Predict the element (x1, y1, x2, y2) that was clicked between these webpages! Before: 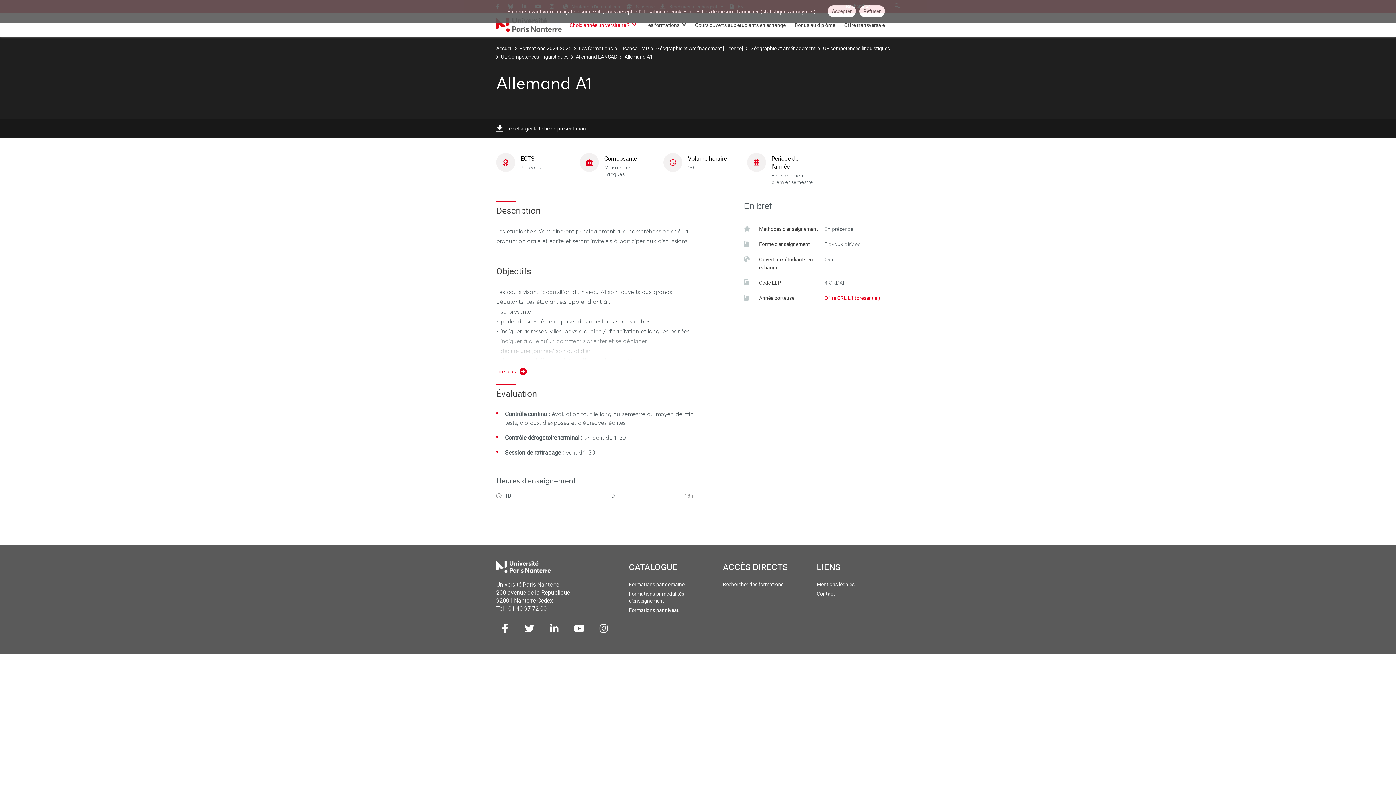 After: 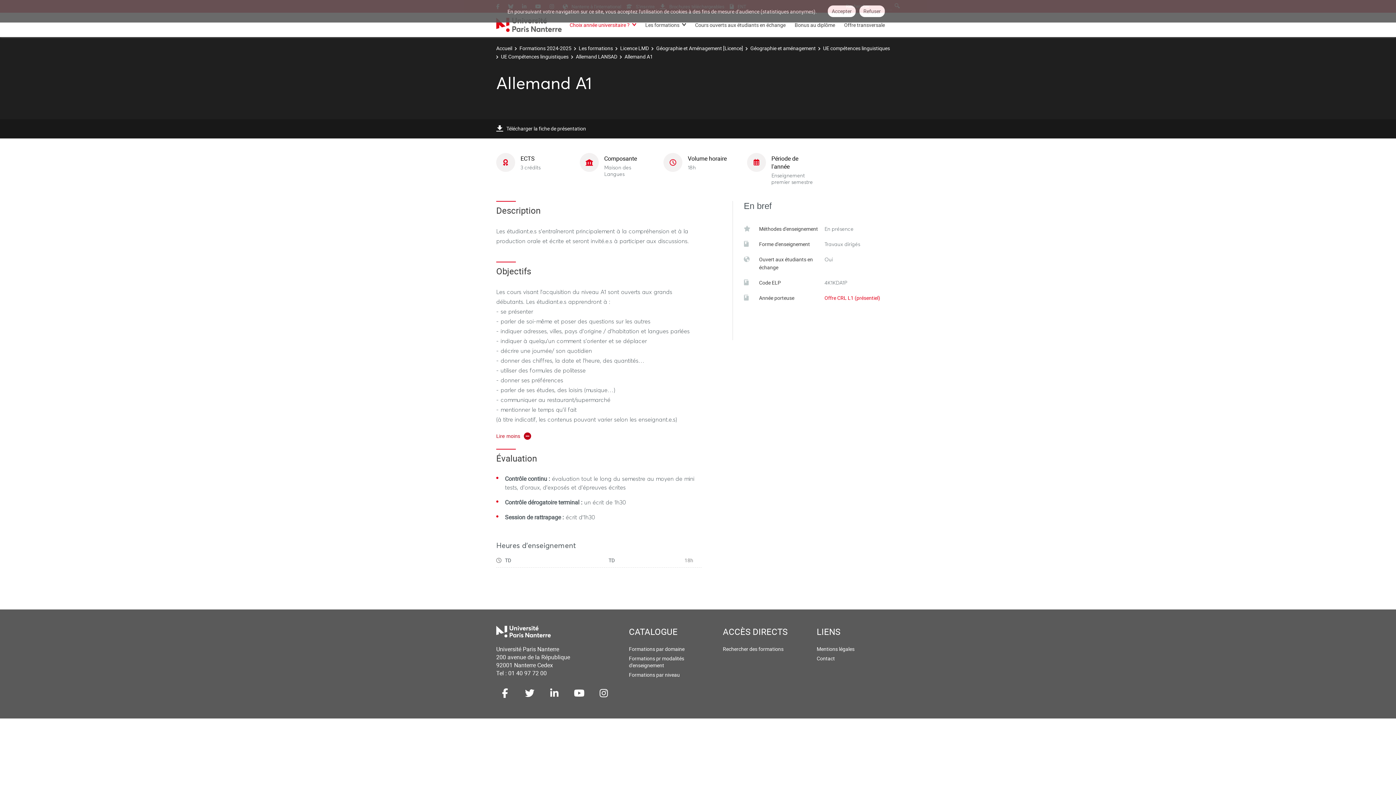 Action: label: Lire plus bbox: (496, 367, 527, 376)